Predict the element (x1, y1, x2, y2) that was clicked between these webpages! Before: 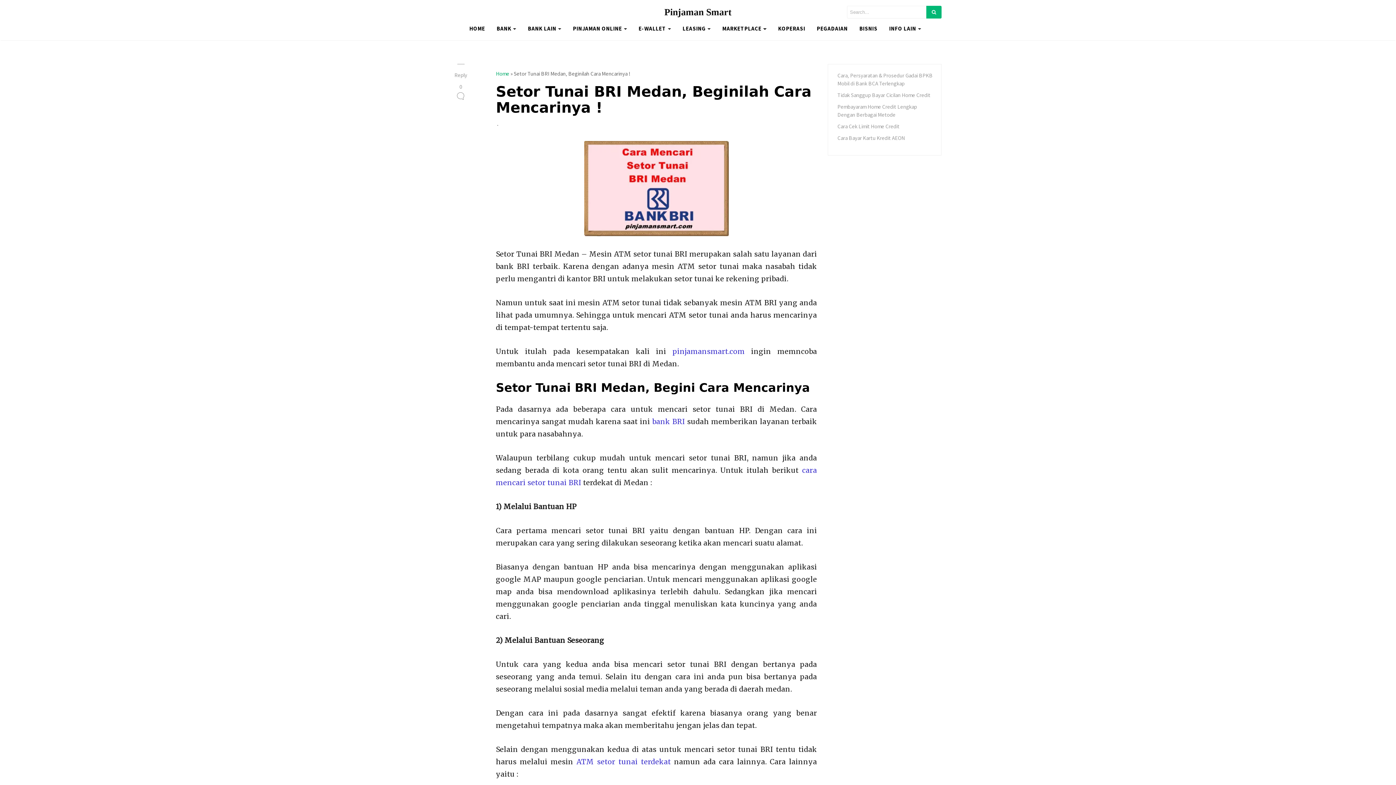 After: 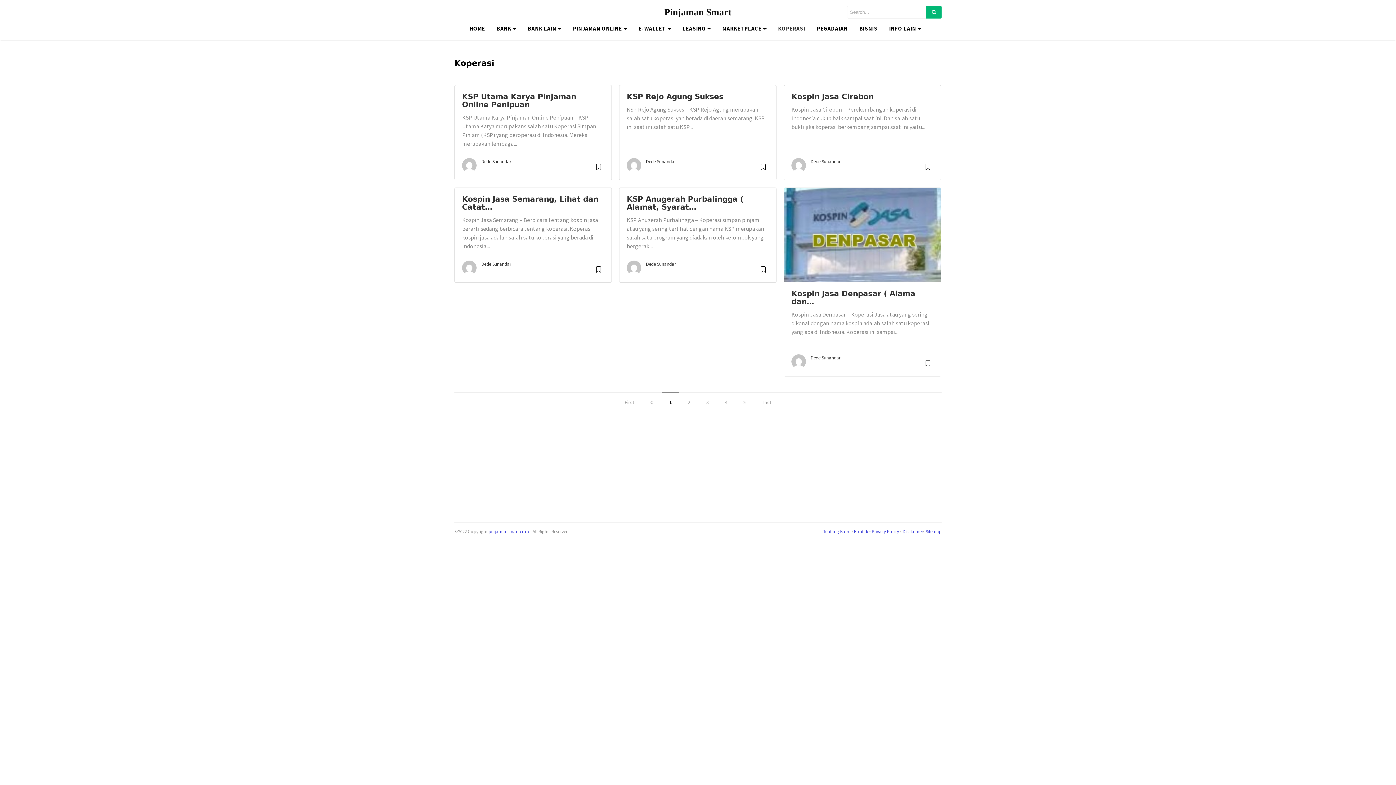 Action: label: KOPERASI bbox: (772, 21, 811, 35)